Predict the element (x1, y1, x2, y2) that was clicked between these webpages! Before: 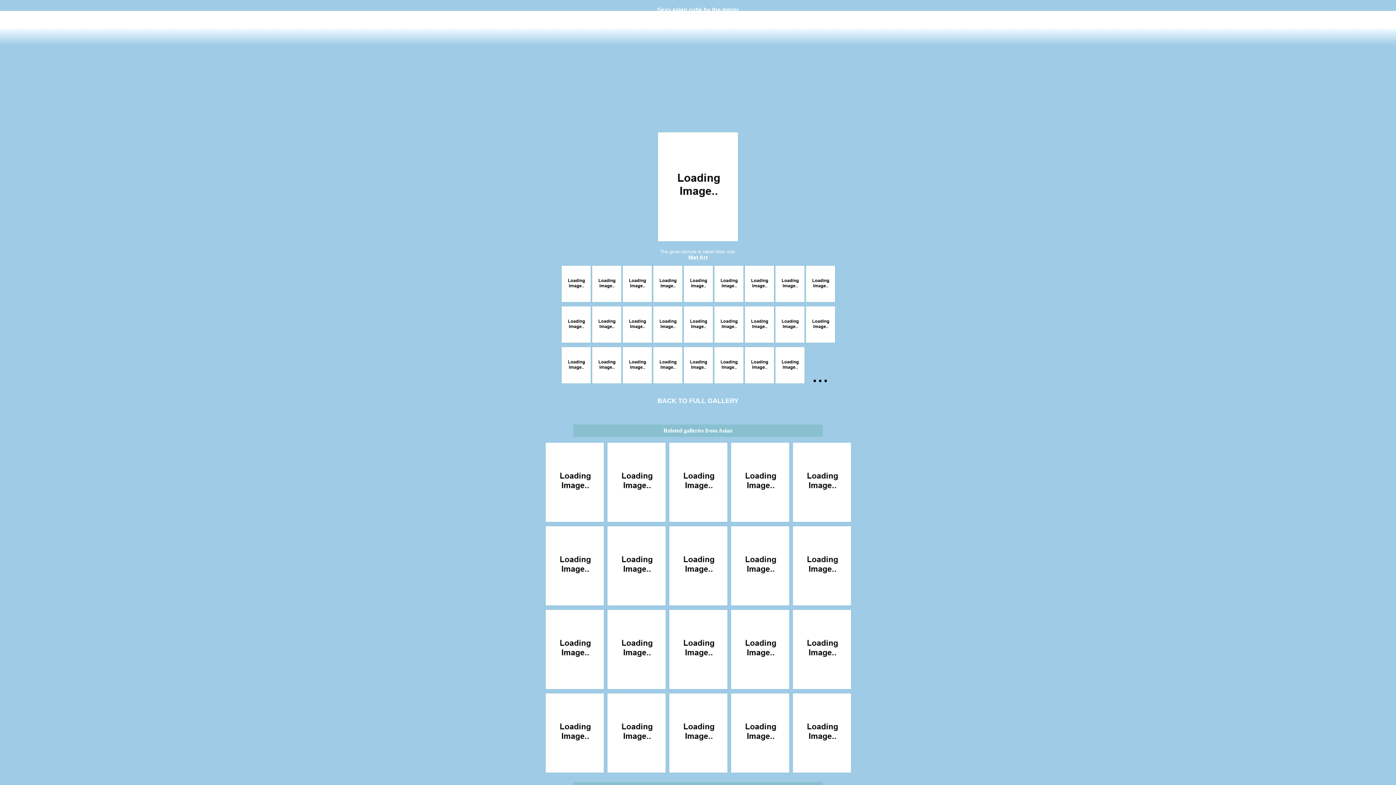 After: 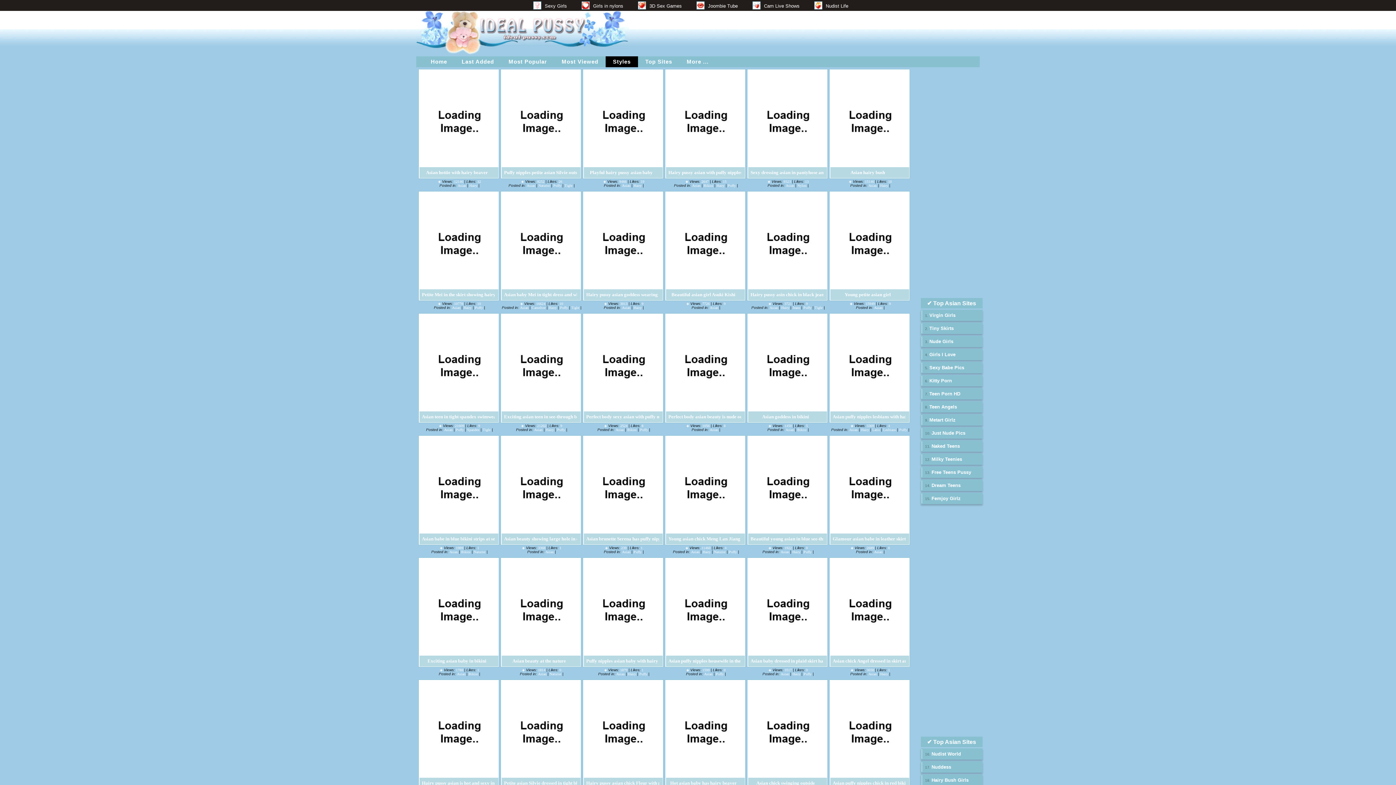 Action: label: Asian bbox: (702, 24, 715, 29)